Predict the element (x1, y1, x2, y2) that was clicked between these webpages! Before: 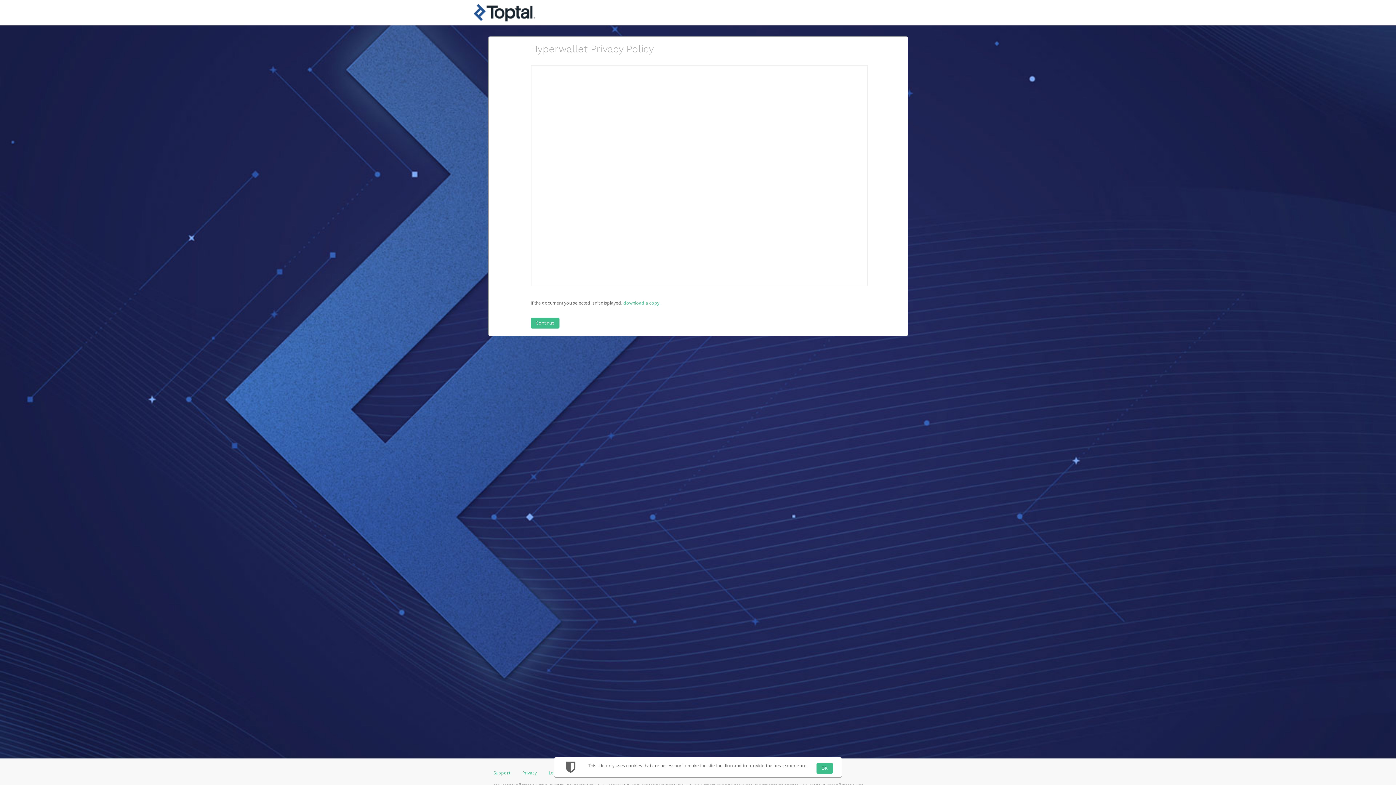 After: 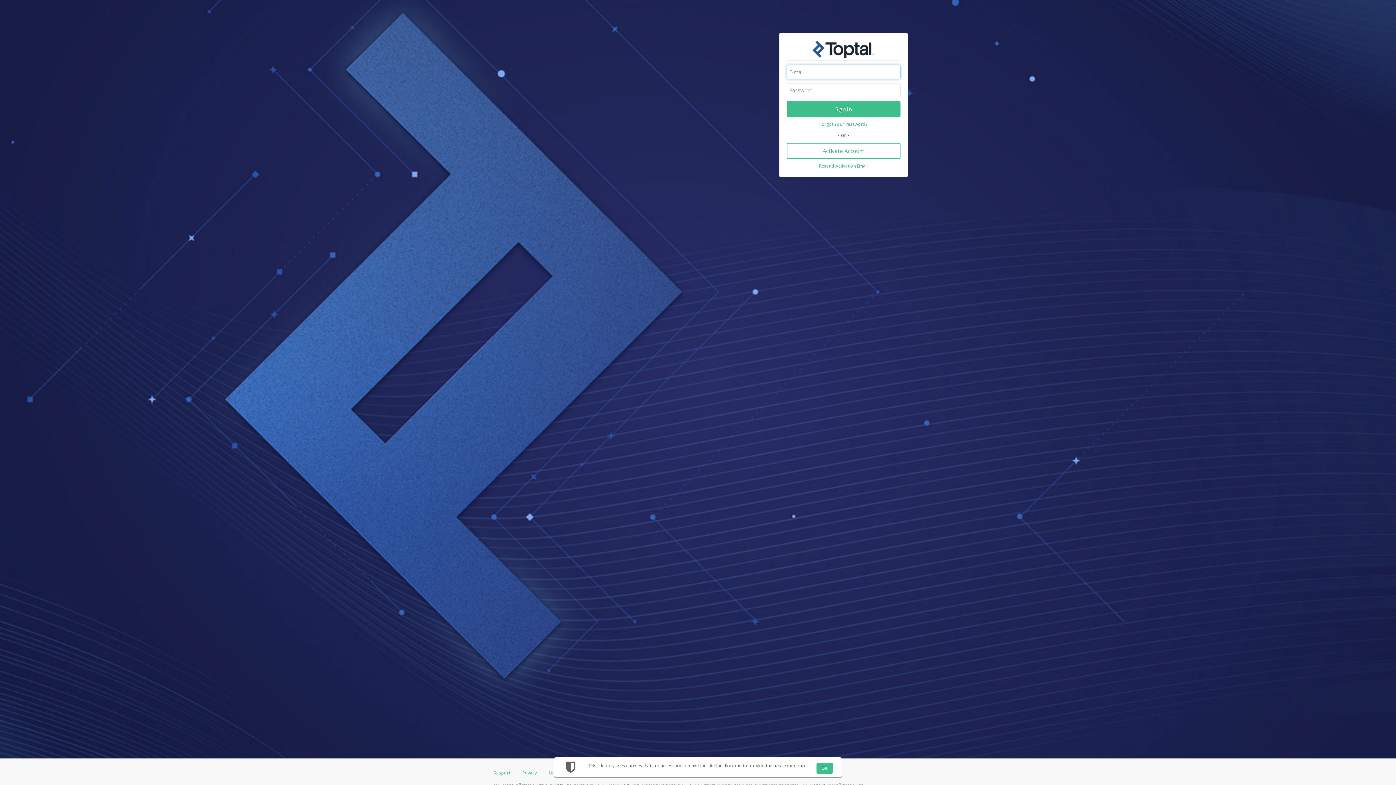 Action: bbox: (488, 3, 580, 21)